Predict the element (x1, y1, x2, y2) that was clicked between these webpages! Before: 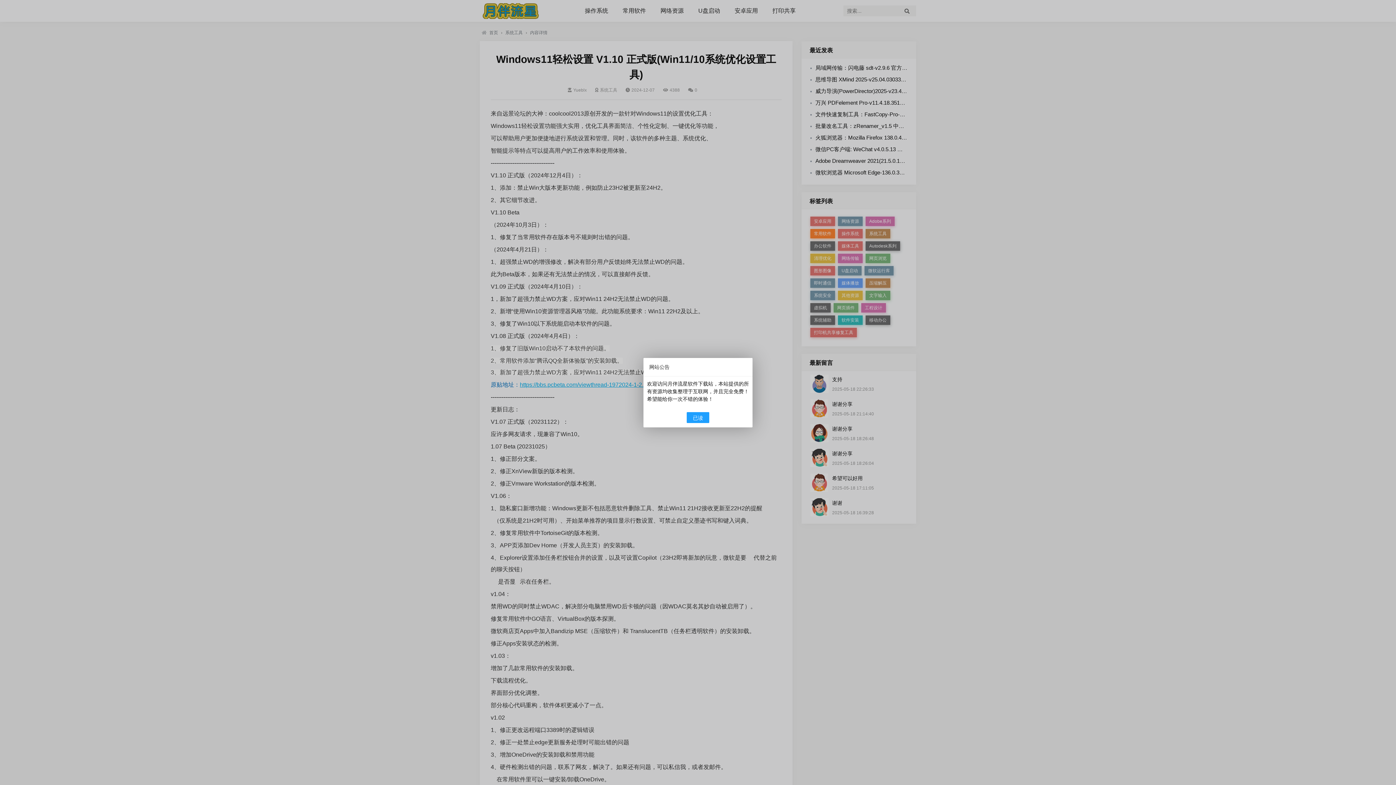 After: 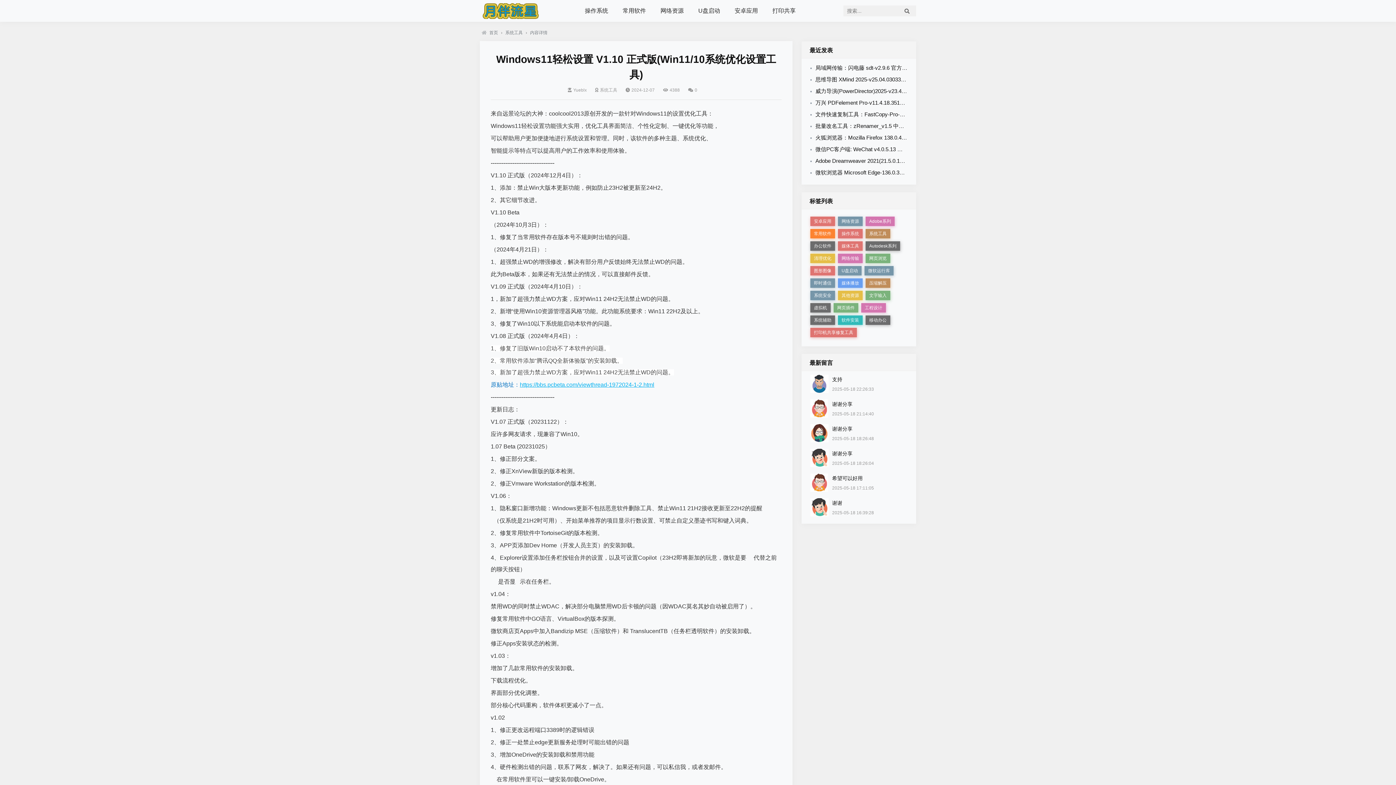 Action: label: 已读 bbox: (686, 412, 709, 423)